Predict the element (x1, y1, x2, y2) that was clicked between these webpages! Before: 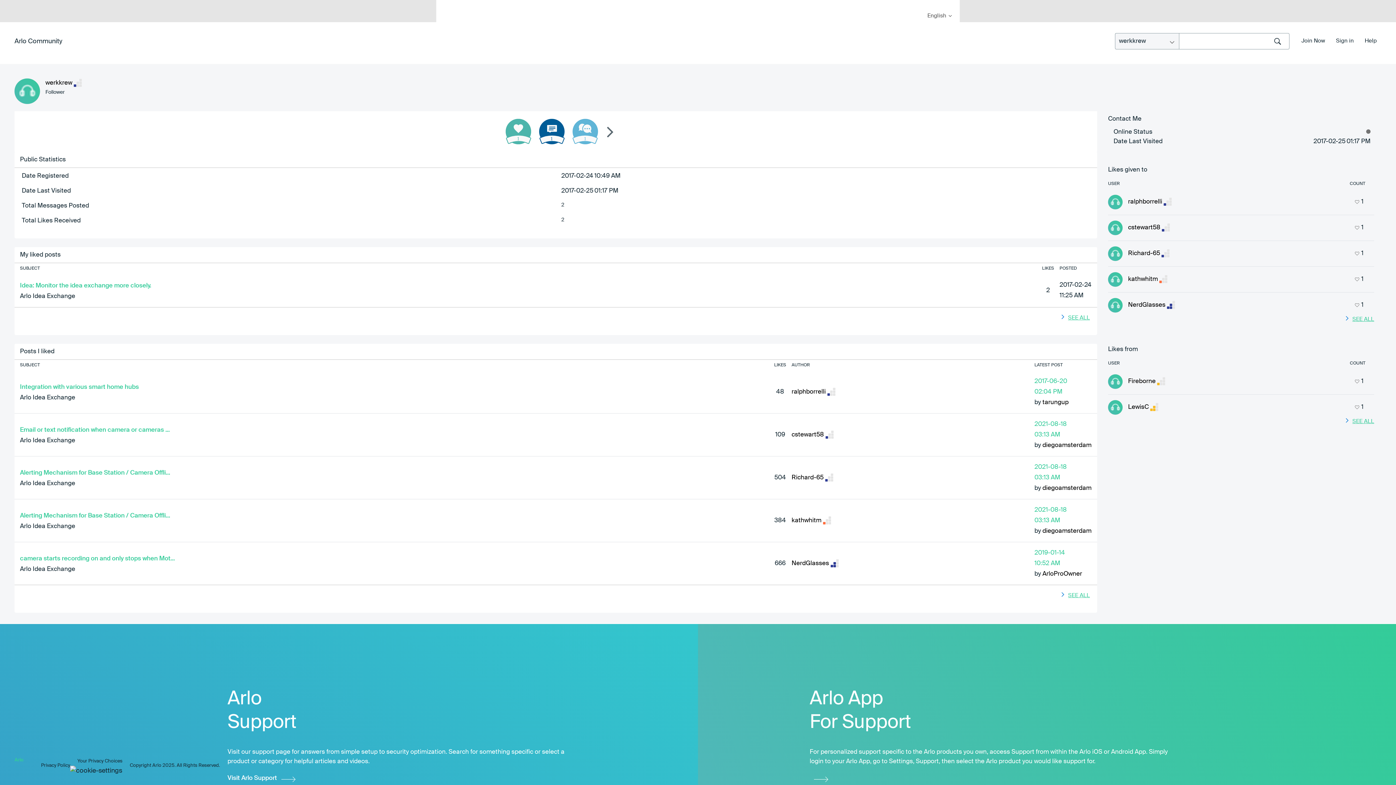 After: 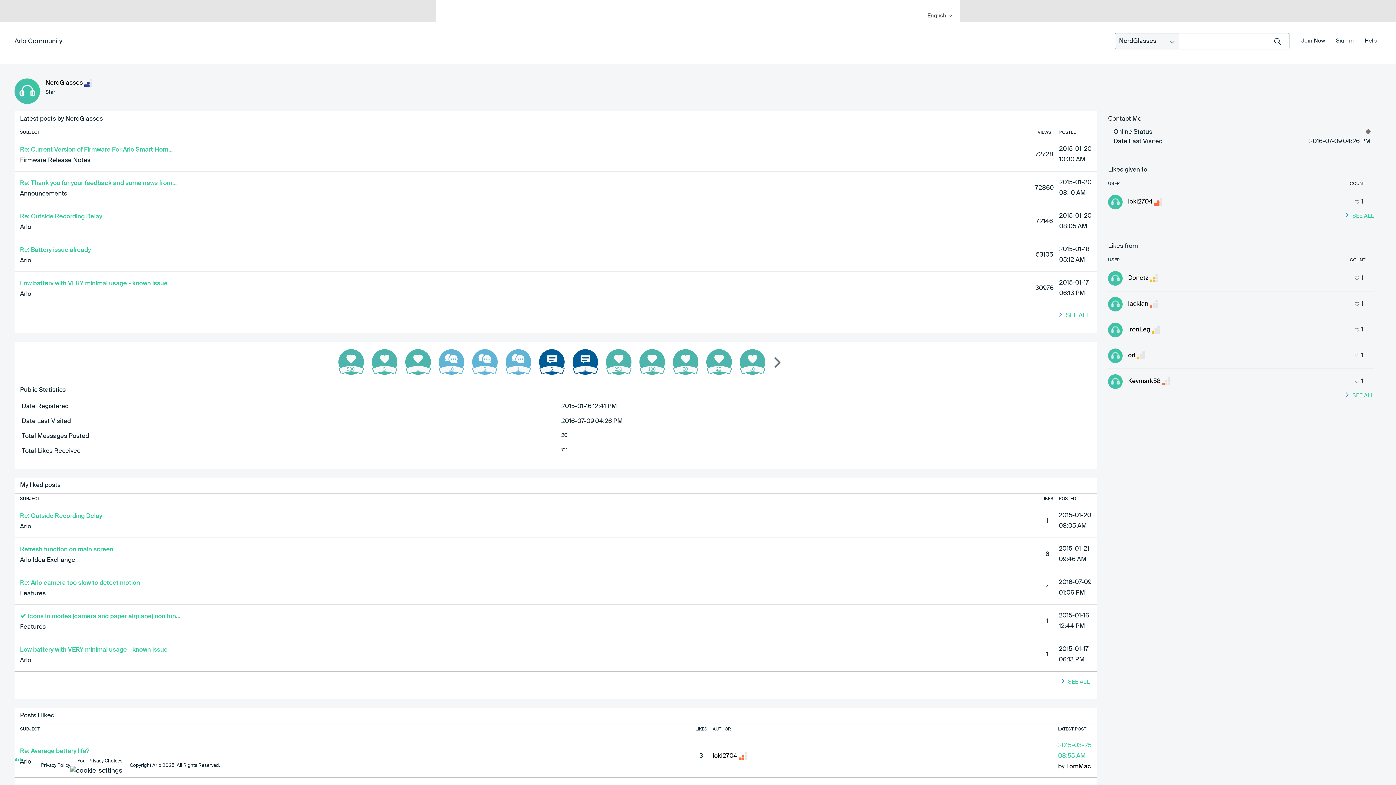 Action: bbox: (1128, 302, 1165, 308) label: View Profile of NerdGlasses